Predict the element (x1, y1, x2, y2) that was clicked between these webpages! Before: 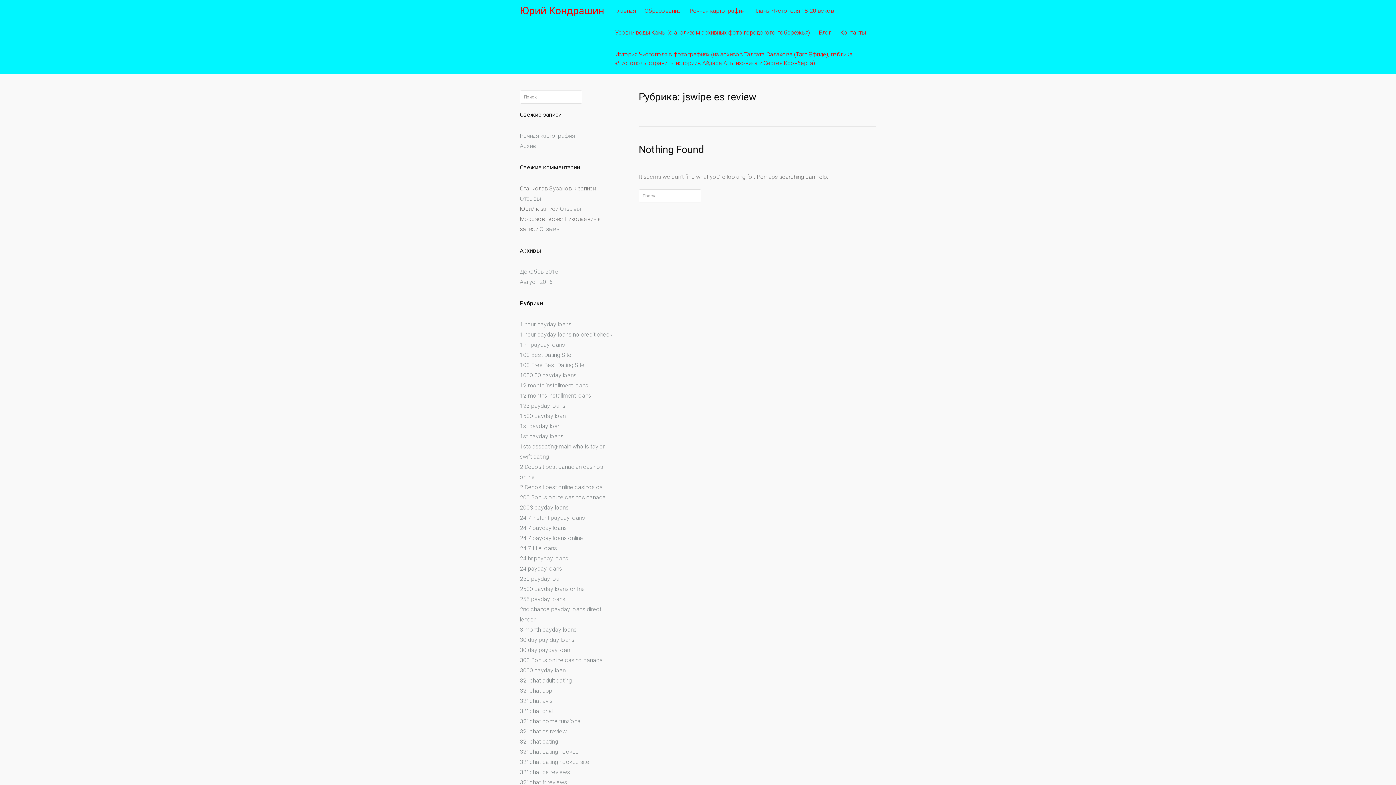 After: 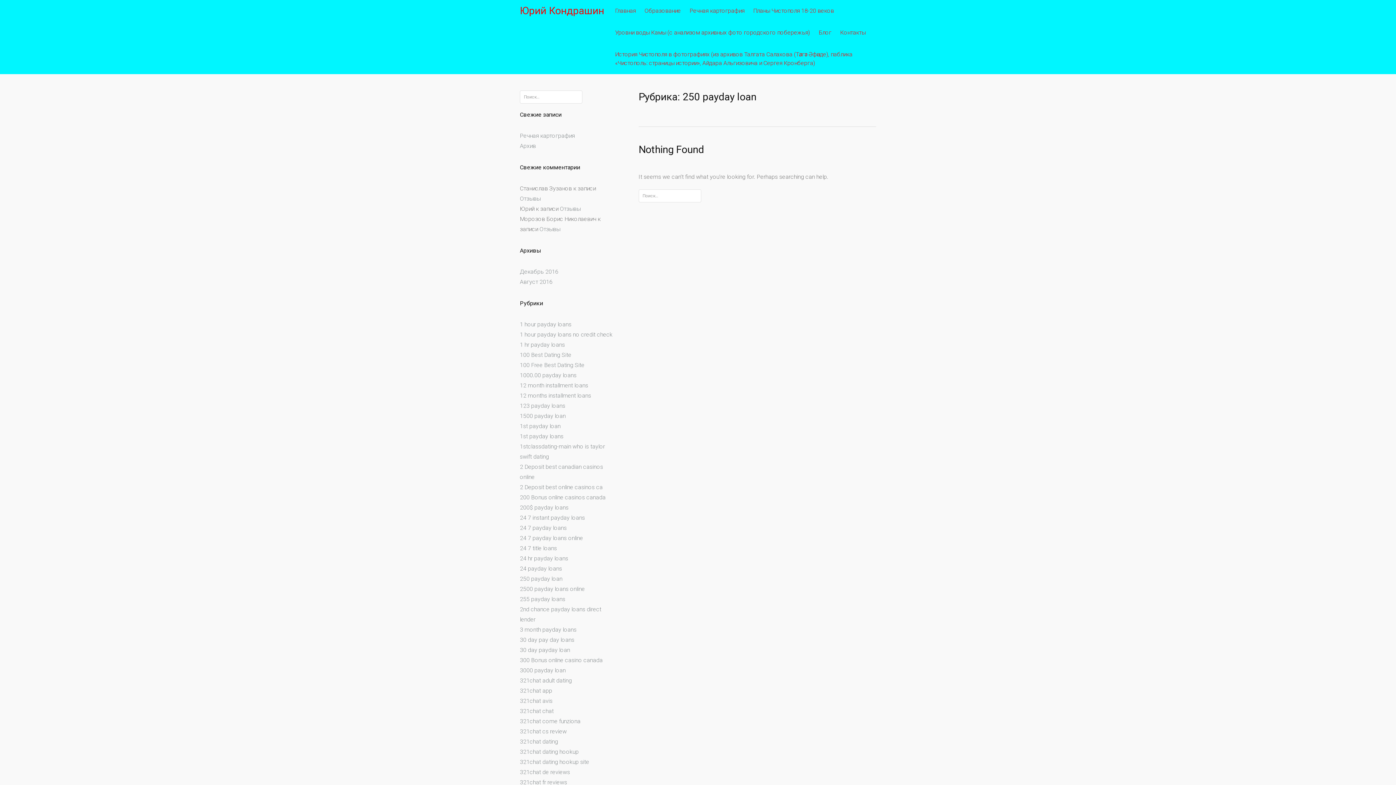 Action: bbox: (520, 575, 562, 582) label: 250 payday loan